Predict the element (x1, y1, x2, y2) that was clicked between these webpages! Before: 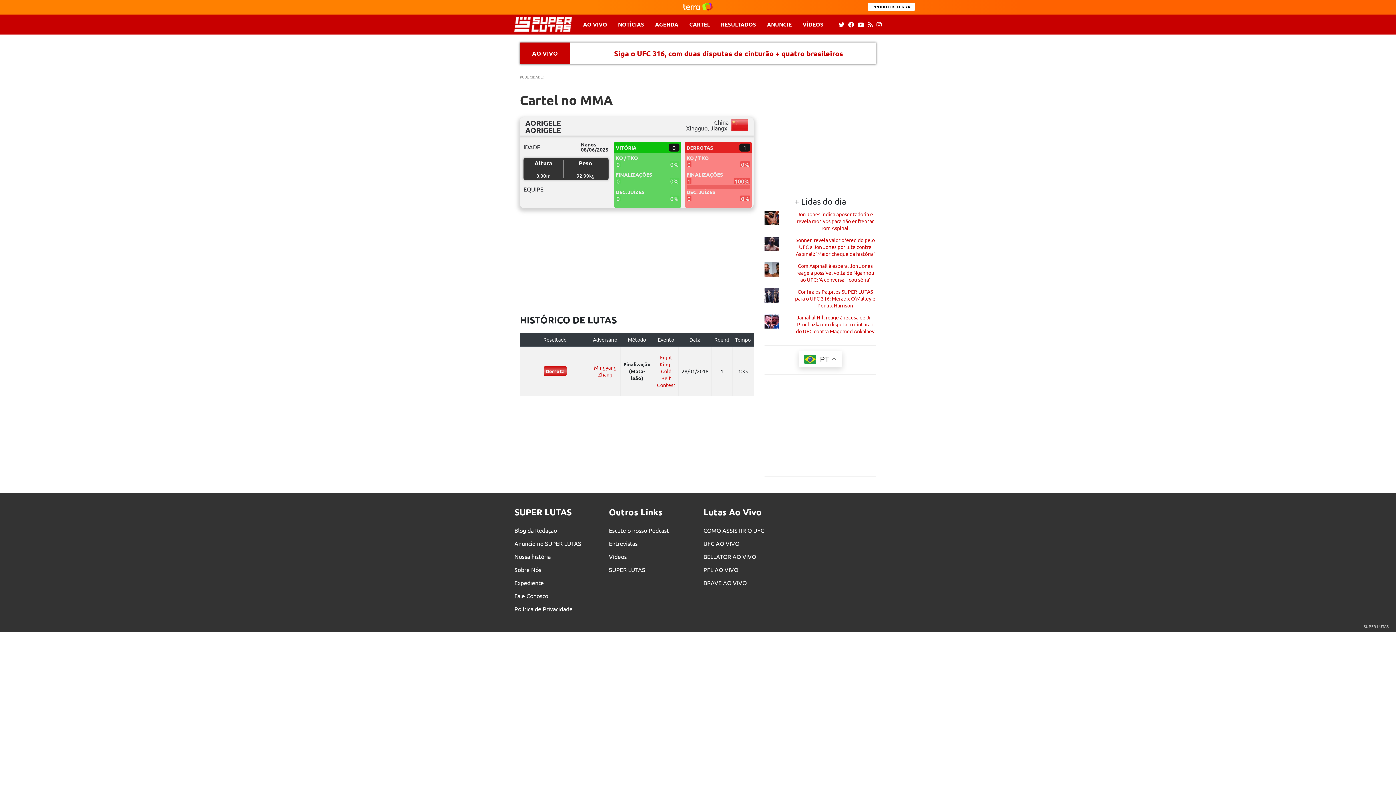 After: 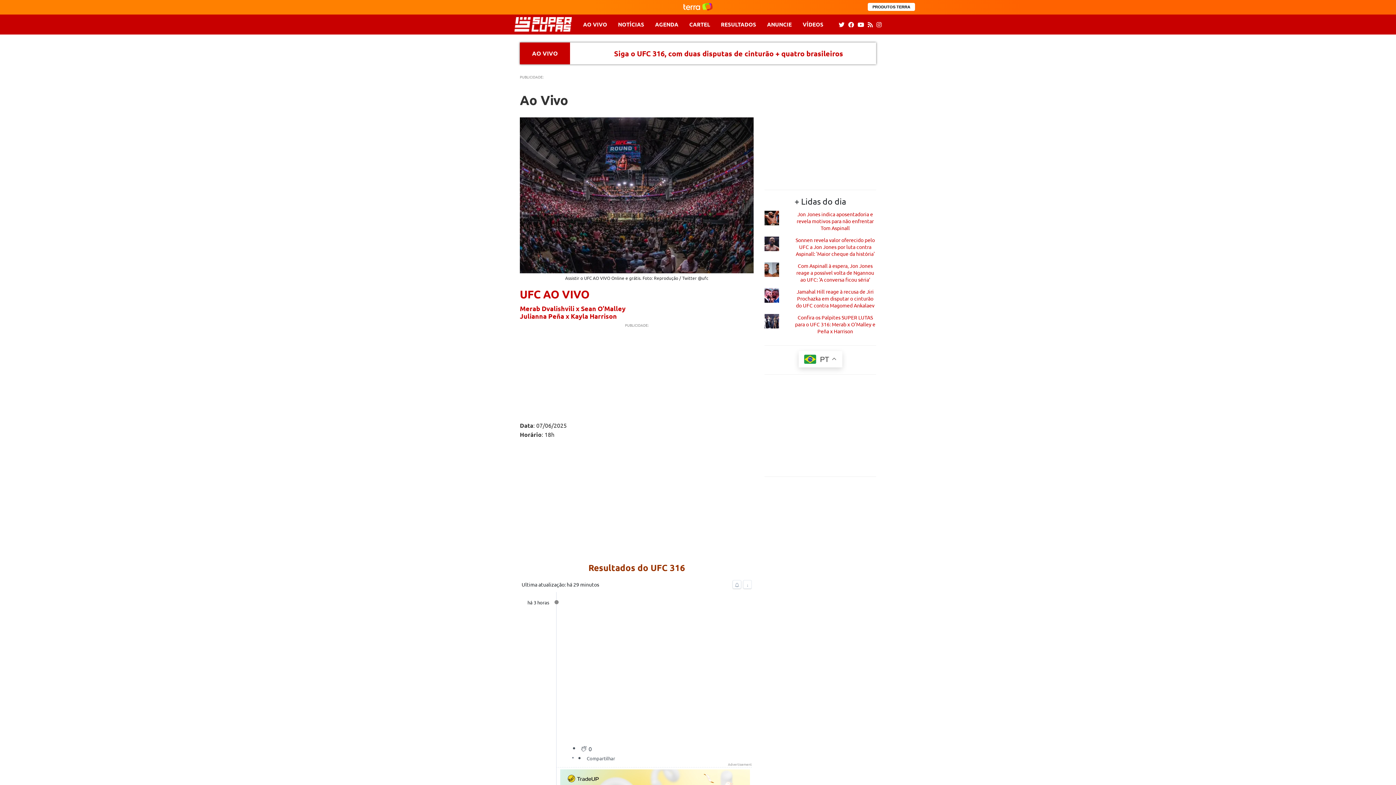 Action: bbox: (703, 537, 787, 550) label: UFC AO VIVO